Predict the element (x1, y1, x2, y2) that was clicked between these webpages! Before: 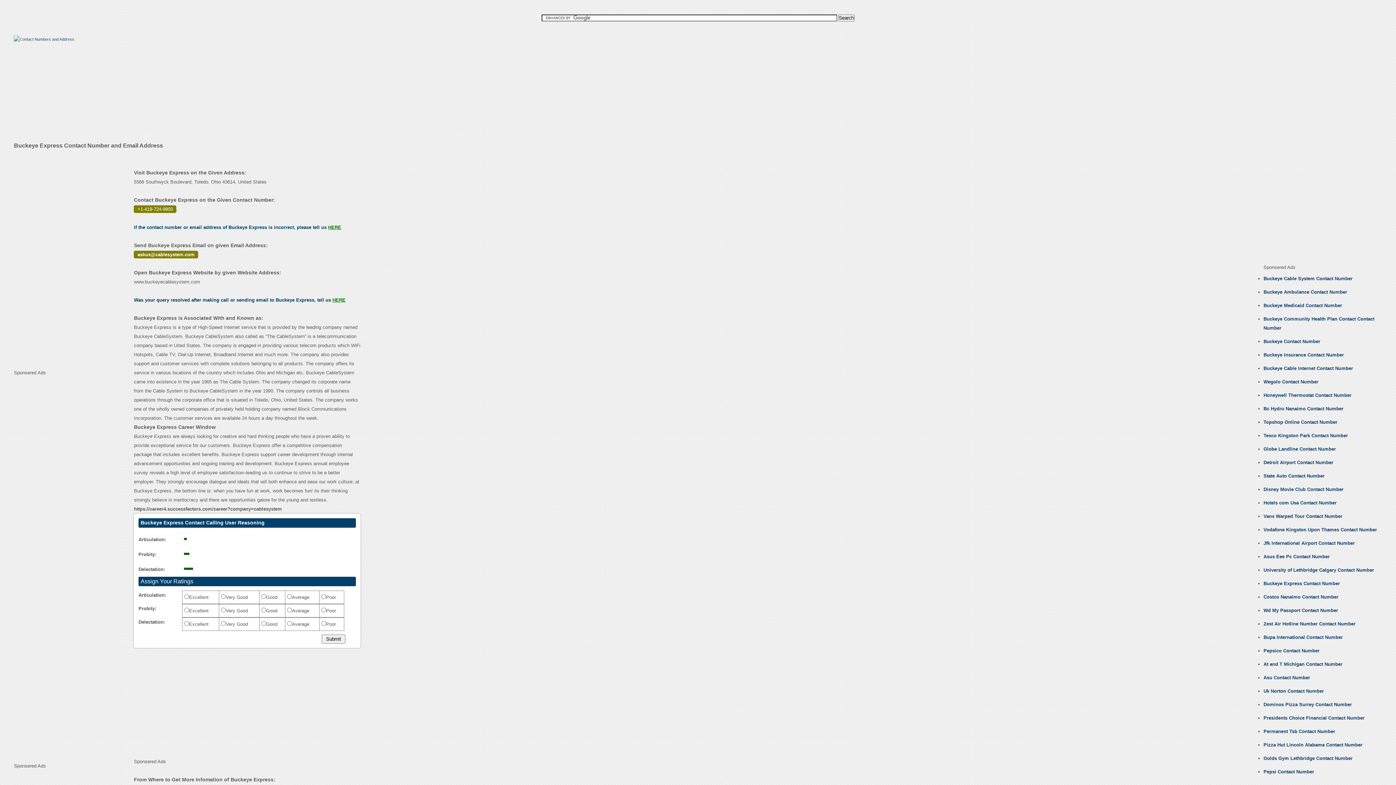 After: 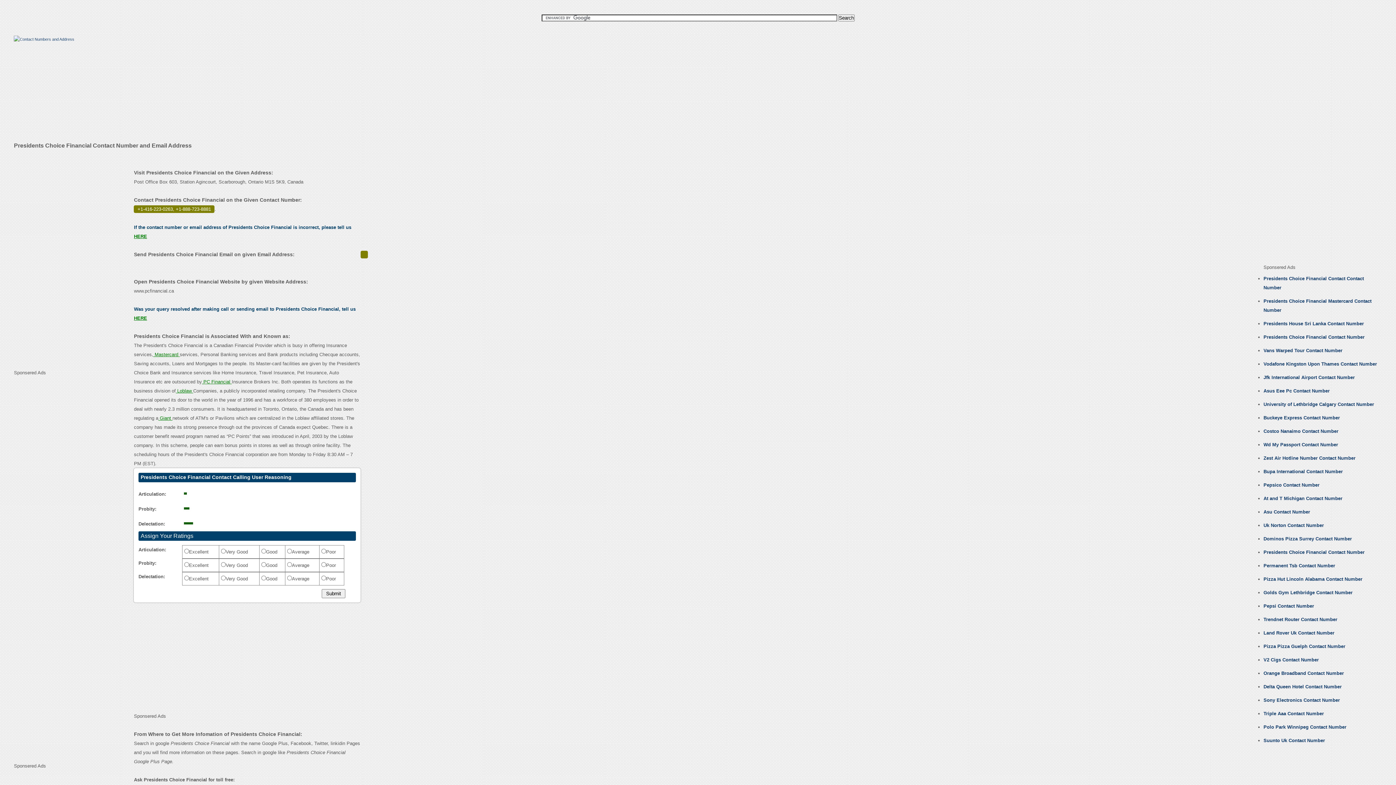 Action: label: Presidents Choice Financial Contact Number bbox: (1263, 715, 1364, 721)